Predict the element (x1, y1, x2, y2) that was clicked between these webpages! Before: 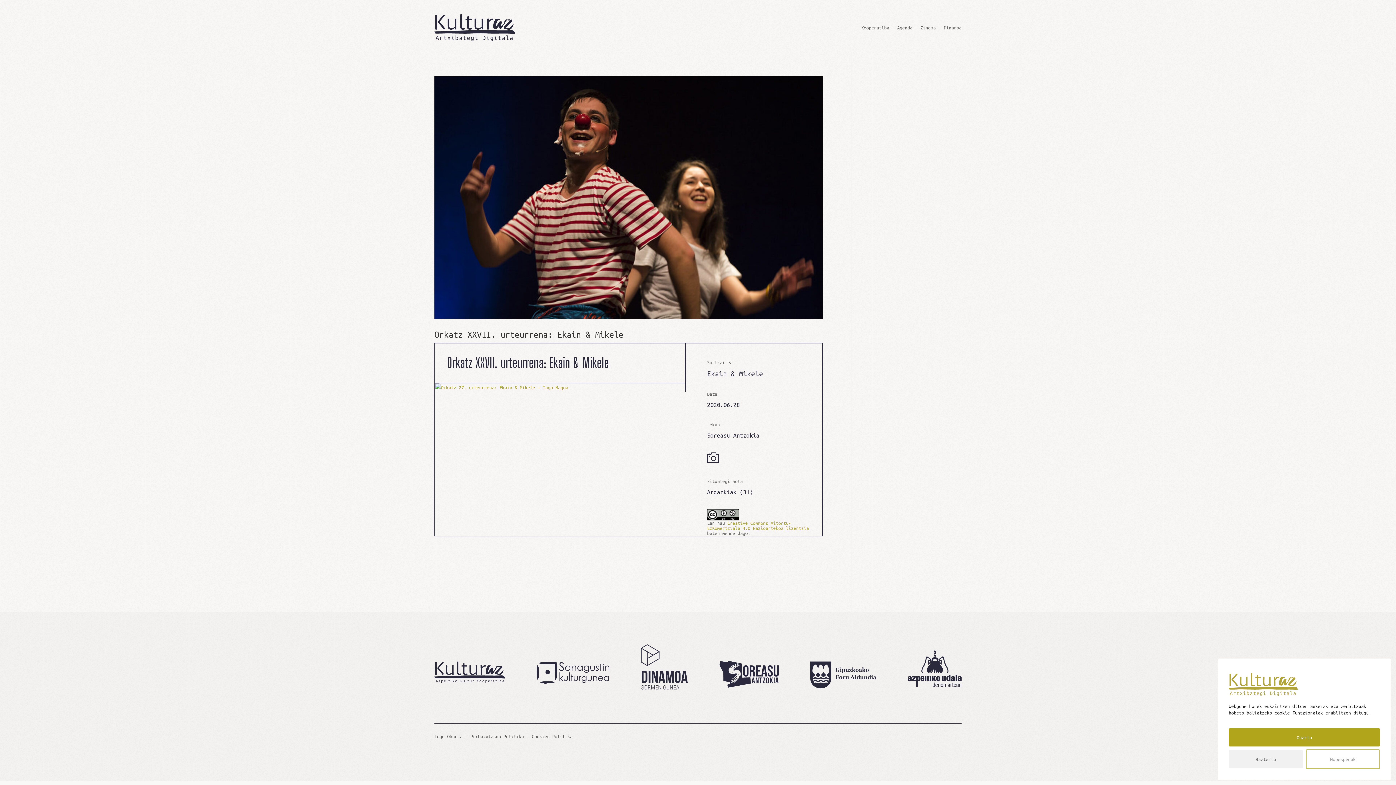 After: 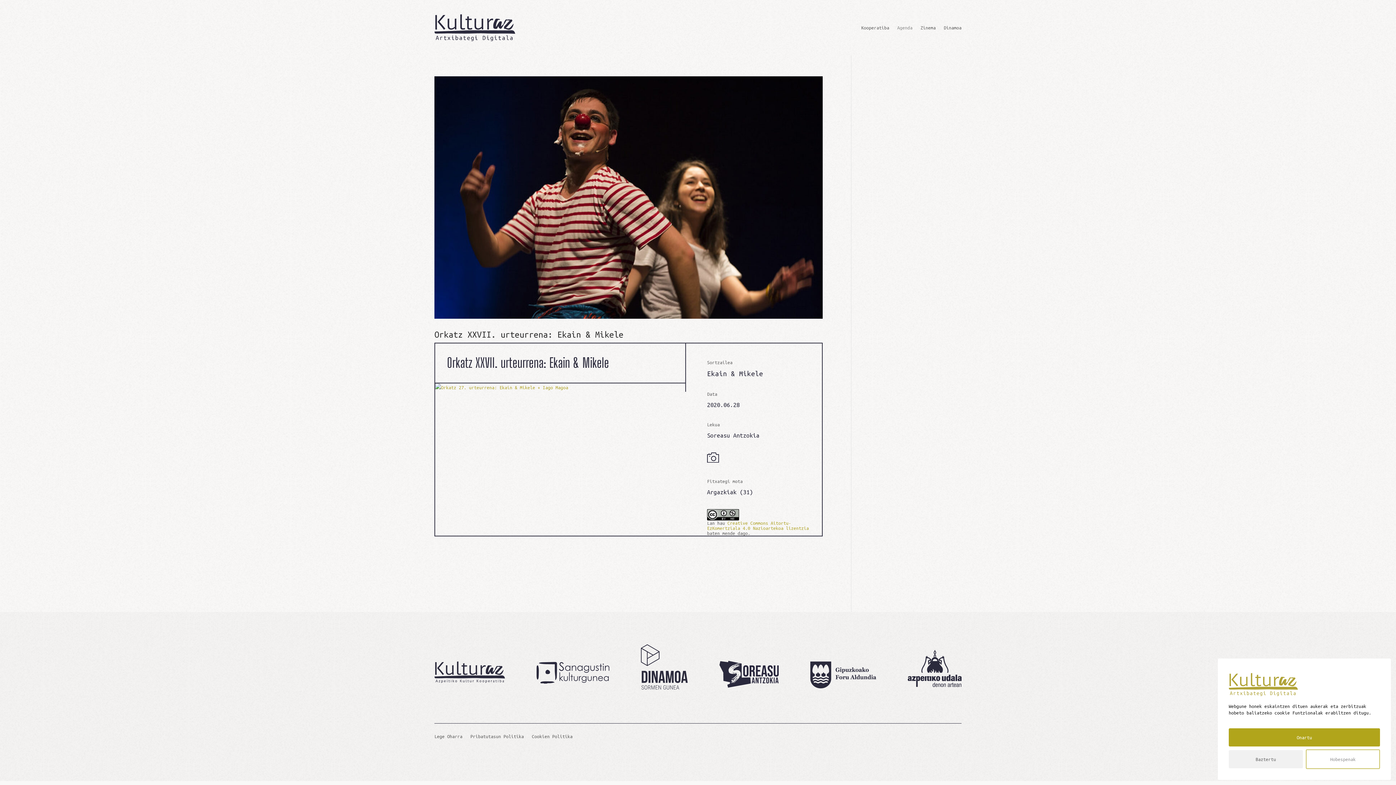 Action: bbox: (897, 13, 912, 42) label: Agenda